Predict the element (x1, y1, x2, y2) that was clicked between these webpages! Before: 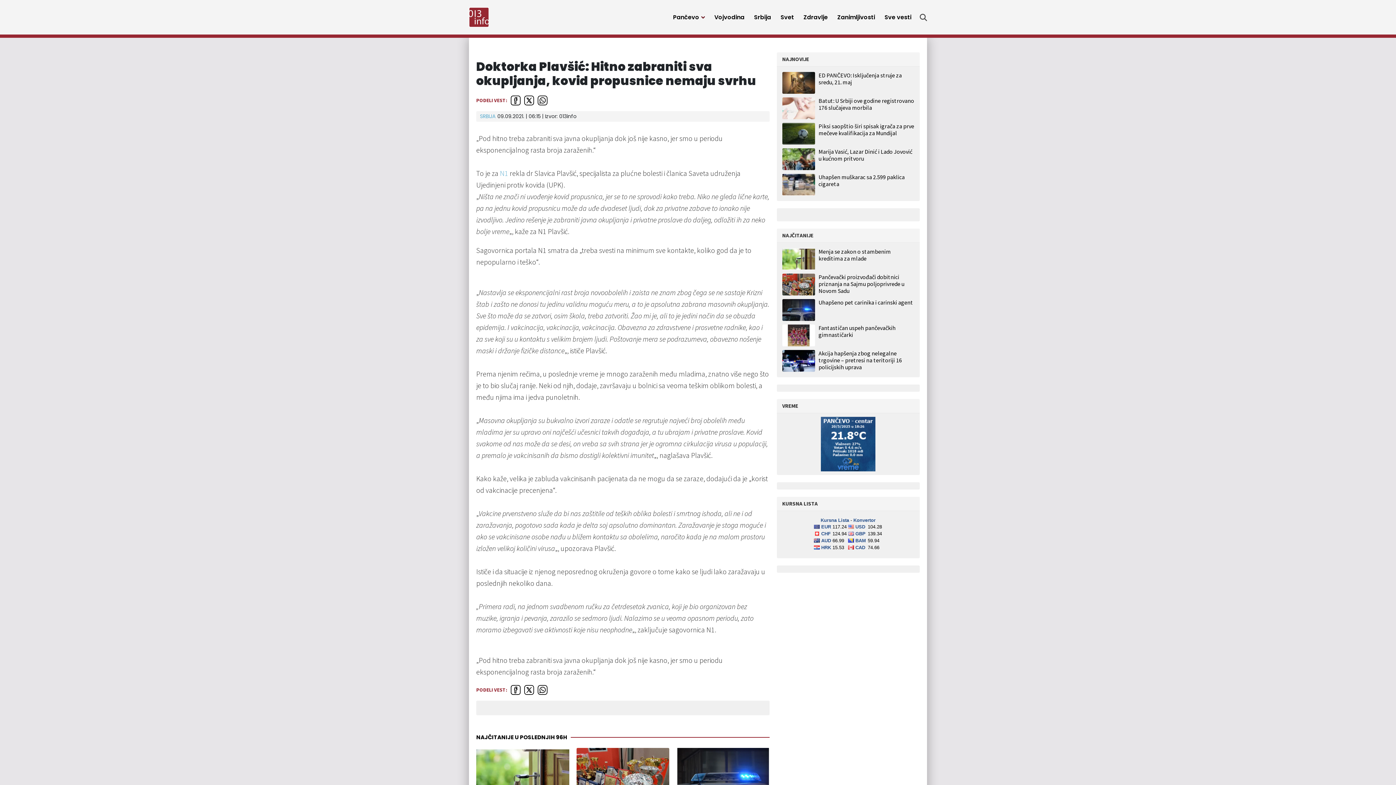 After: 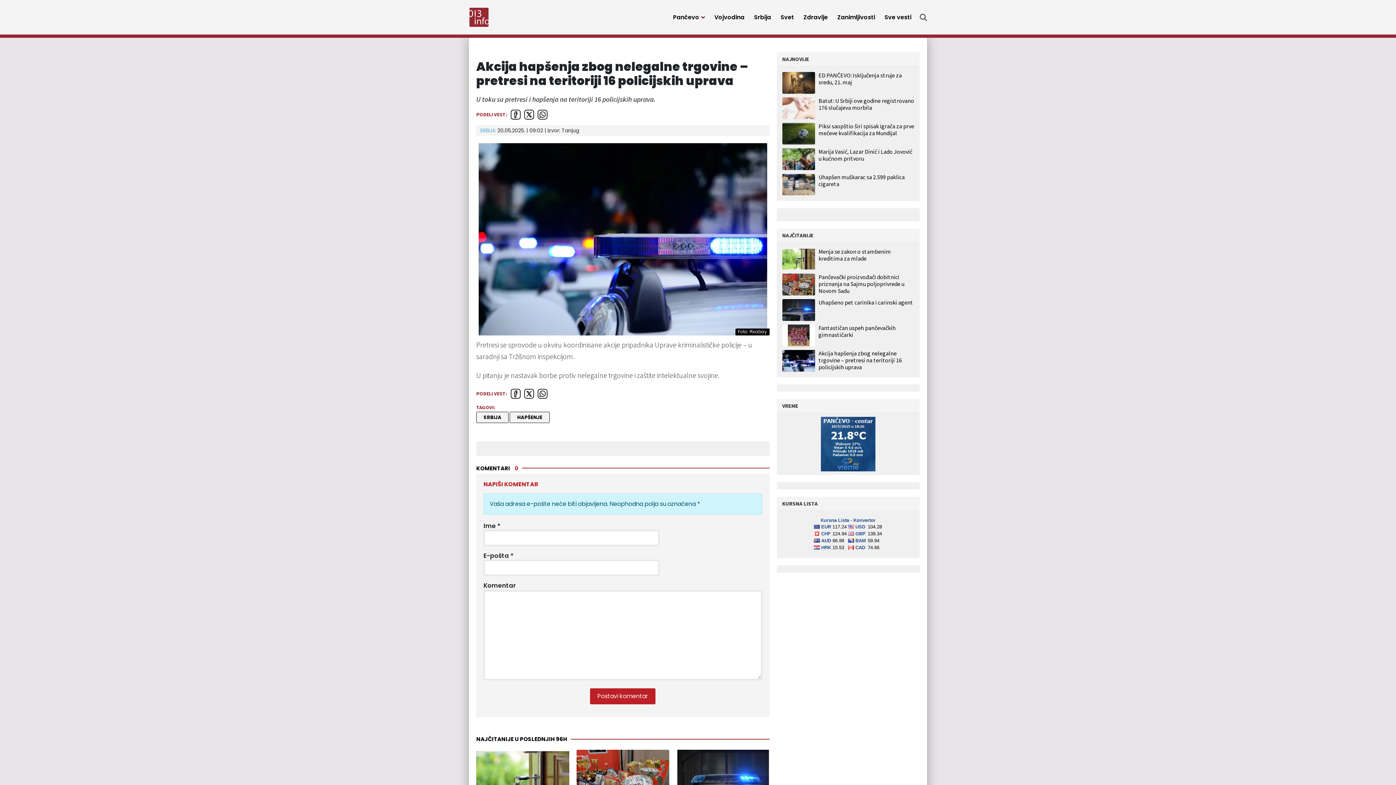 Action: bbox: (782, 570, 818, 592)